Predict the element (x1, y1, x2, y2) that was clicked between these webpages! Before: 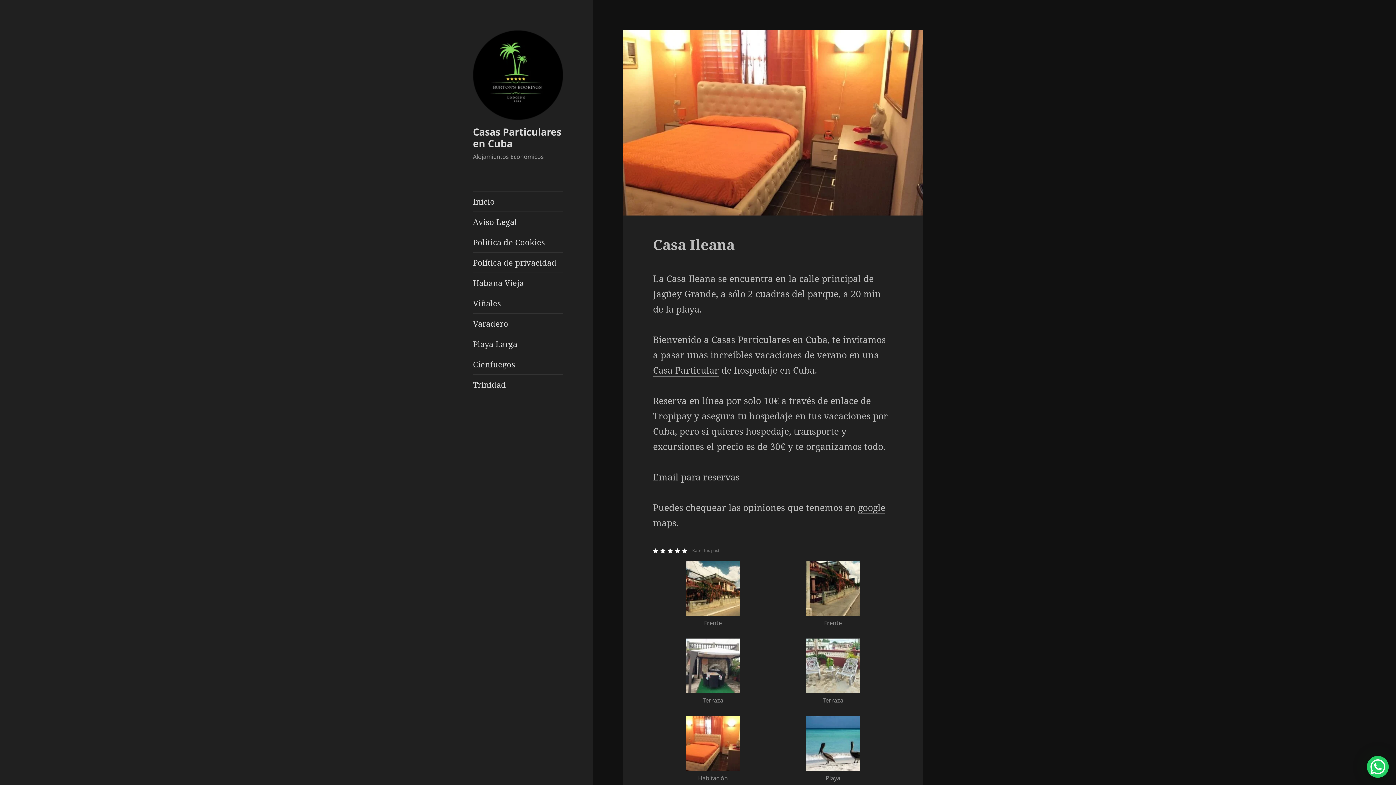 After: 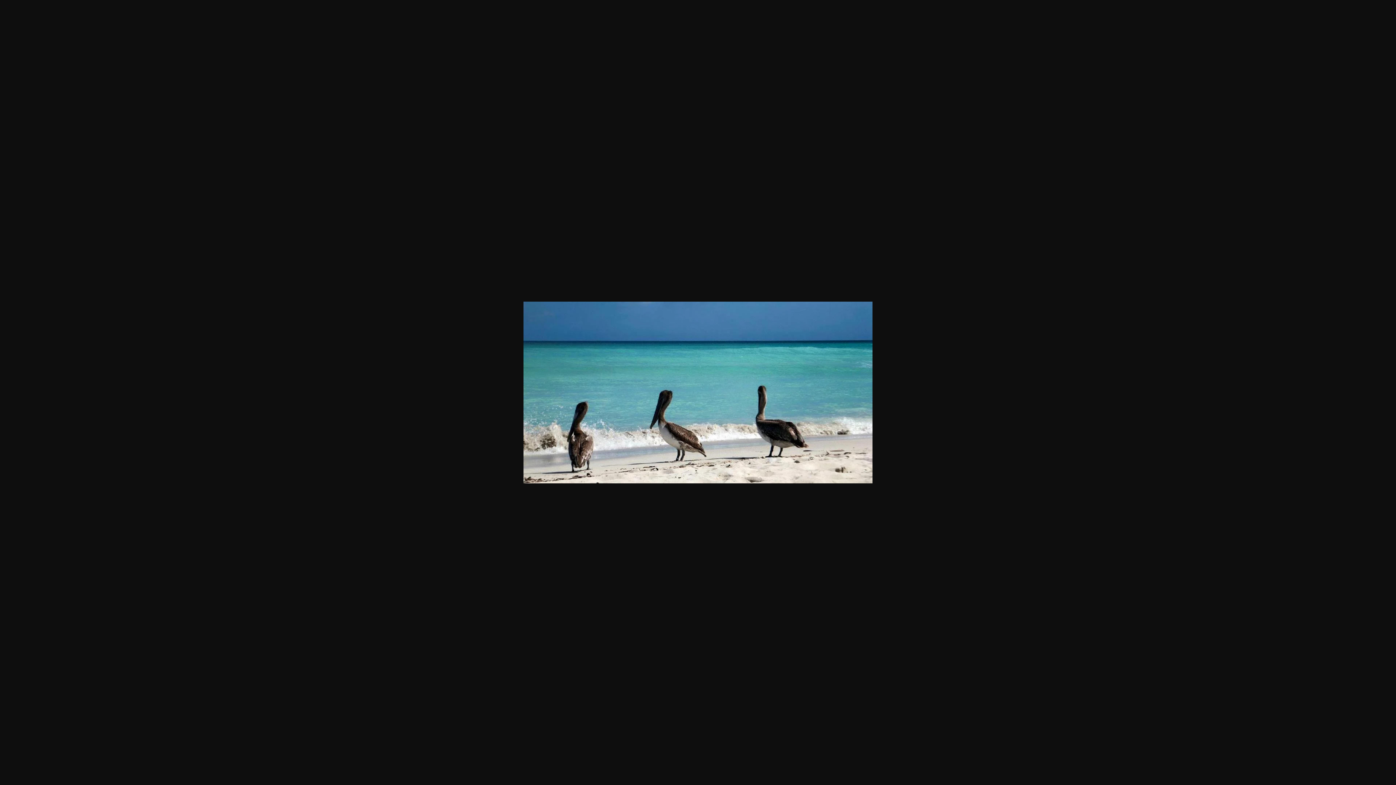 Action: bbox: (777, 716, 888, 771)